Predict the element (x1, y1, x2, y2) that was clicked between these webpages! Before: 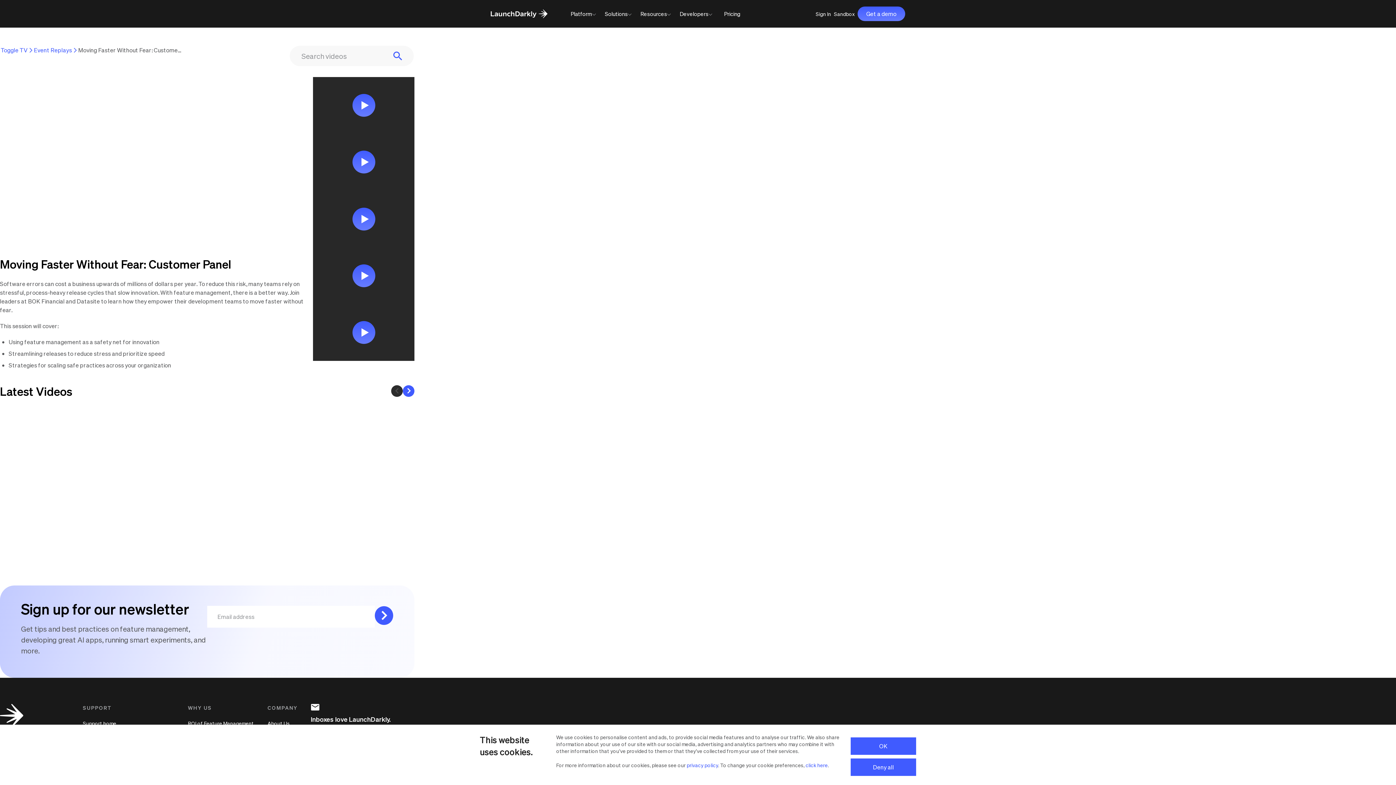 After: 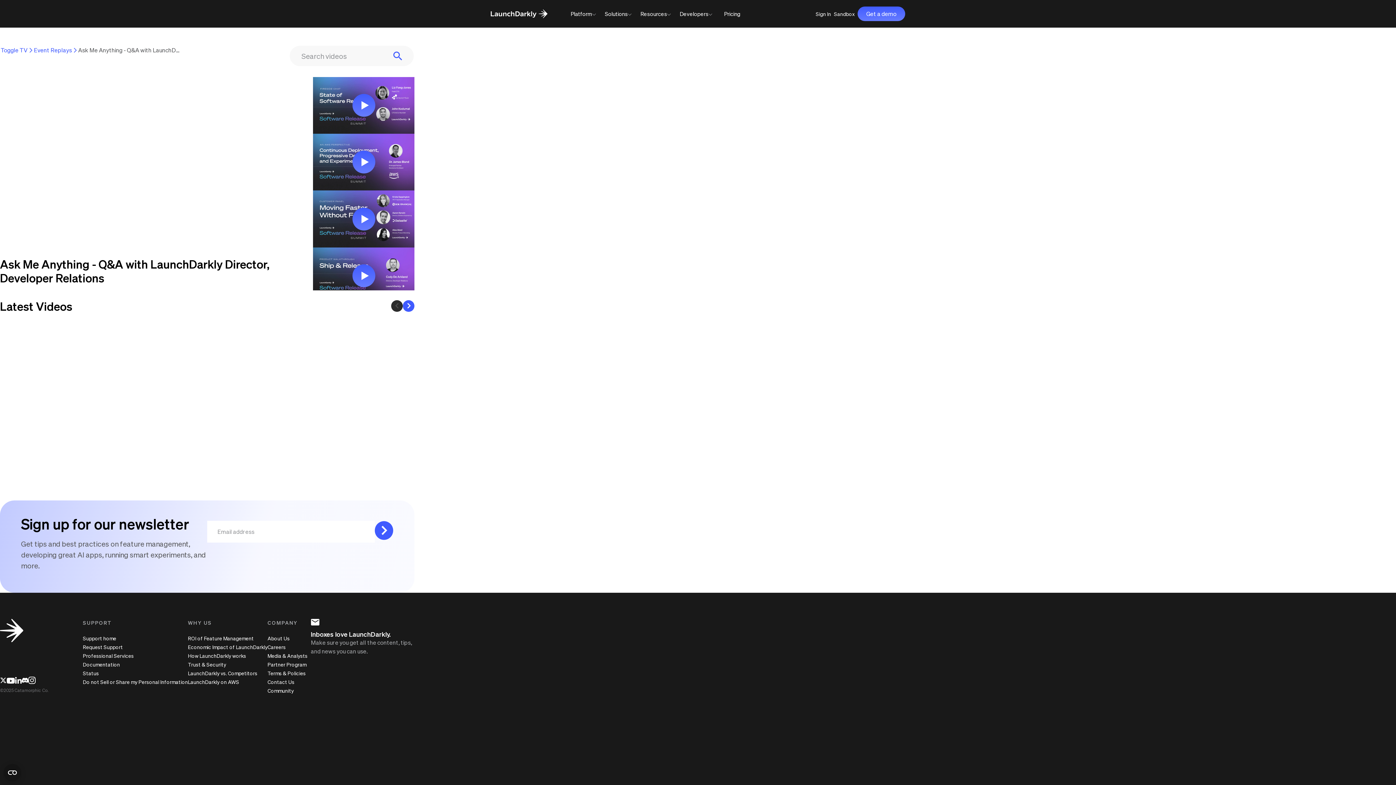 Action: bbox: (313, 304, 414, 361)